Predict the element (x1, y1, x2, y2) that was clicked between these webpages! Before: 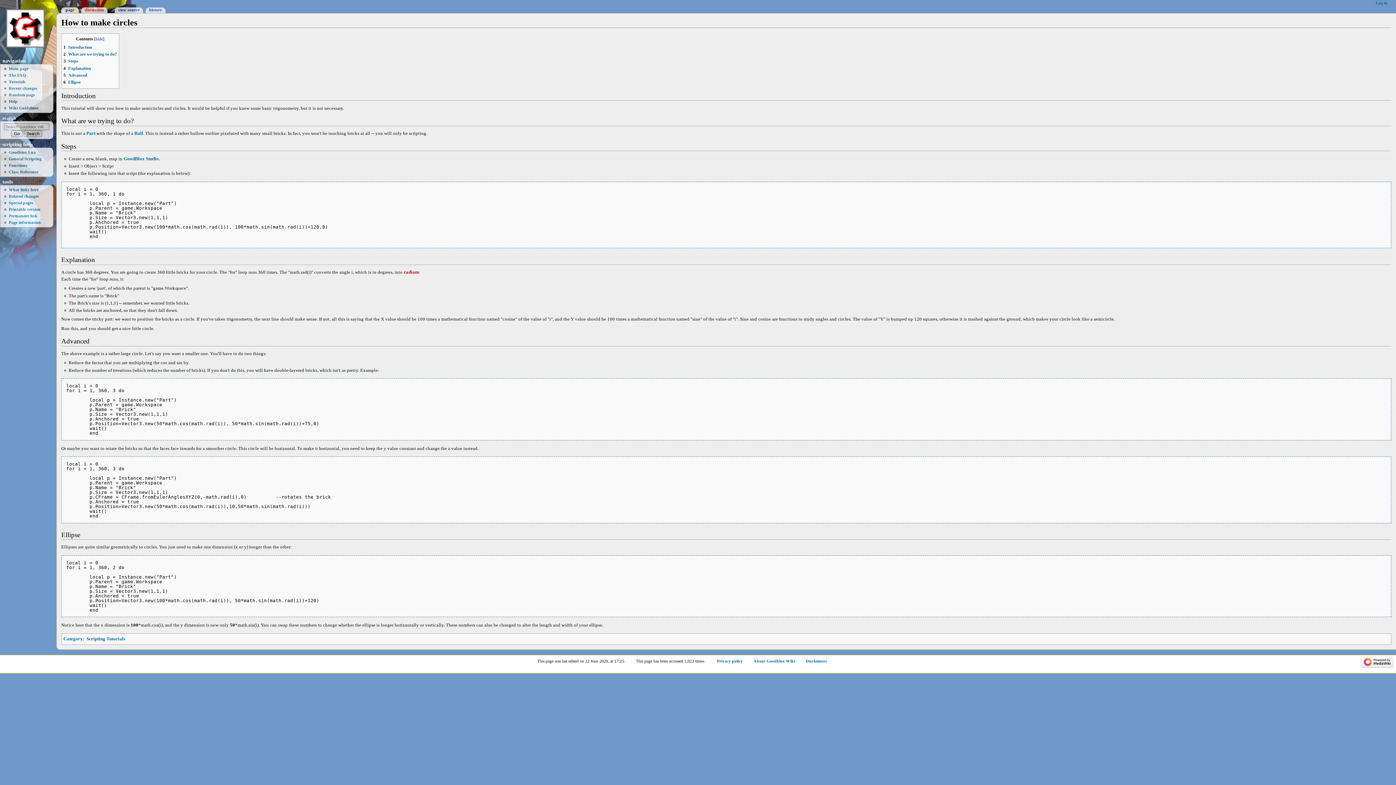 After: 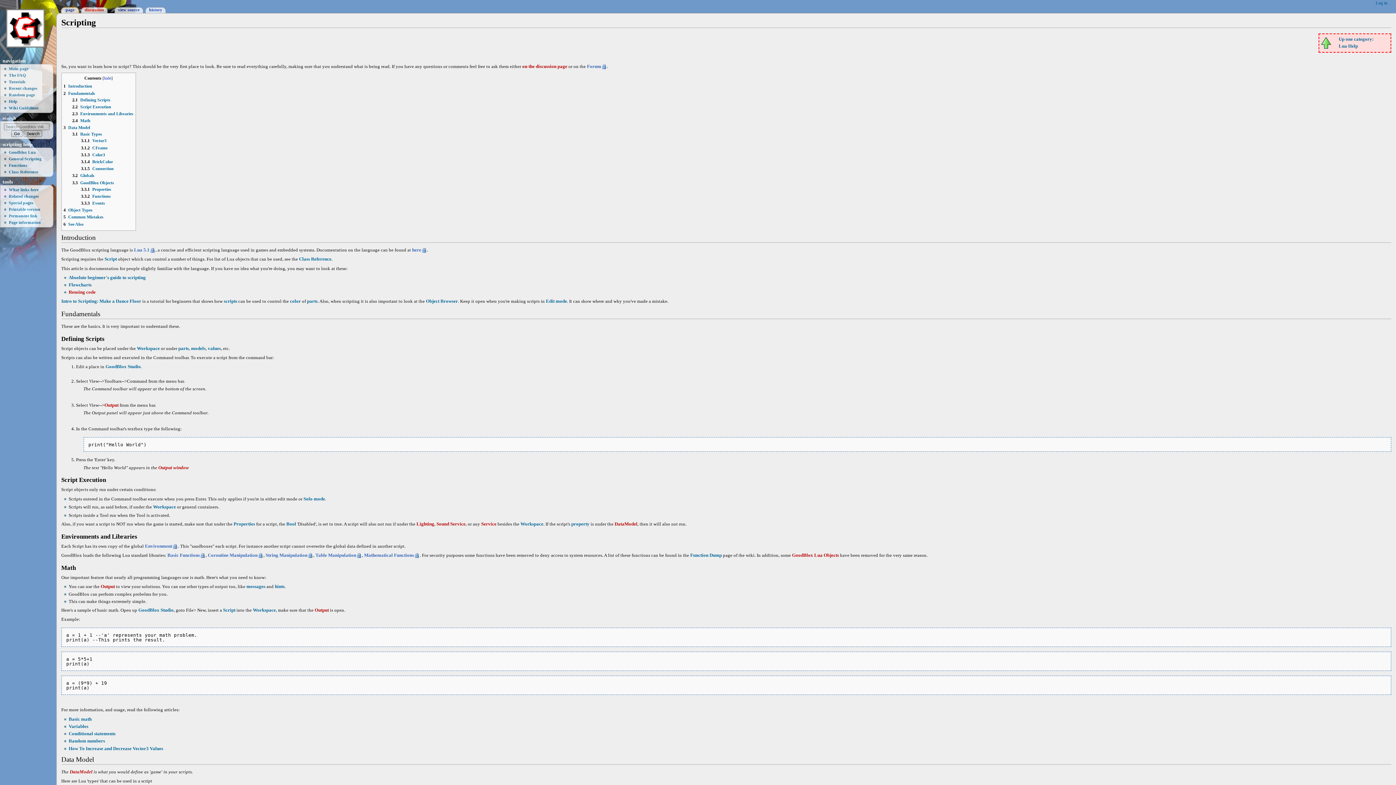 Action: label: General Scripting bbox: (8, 156, 41, 161)